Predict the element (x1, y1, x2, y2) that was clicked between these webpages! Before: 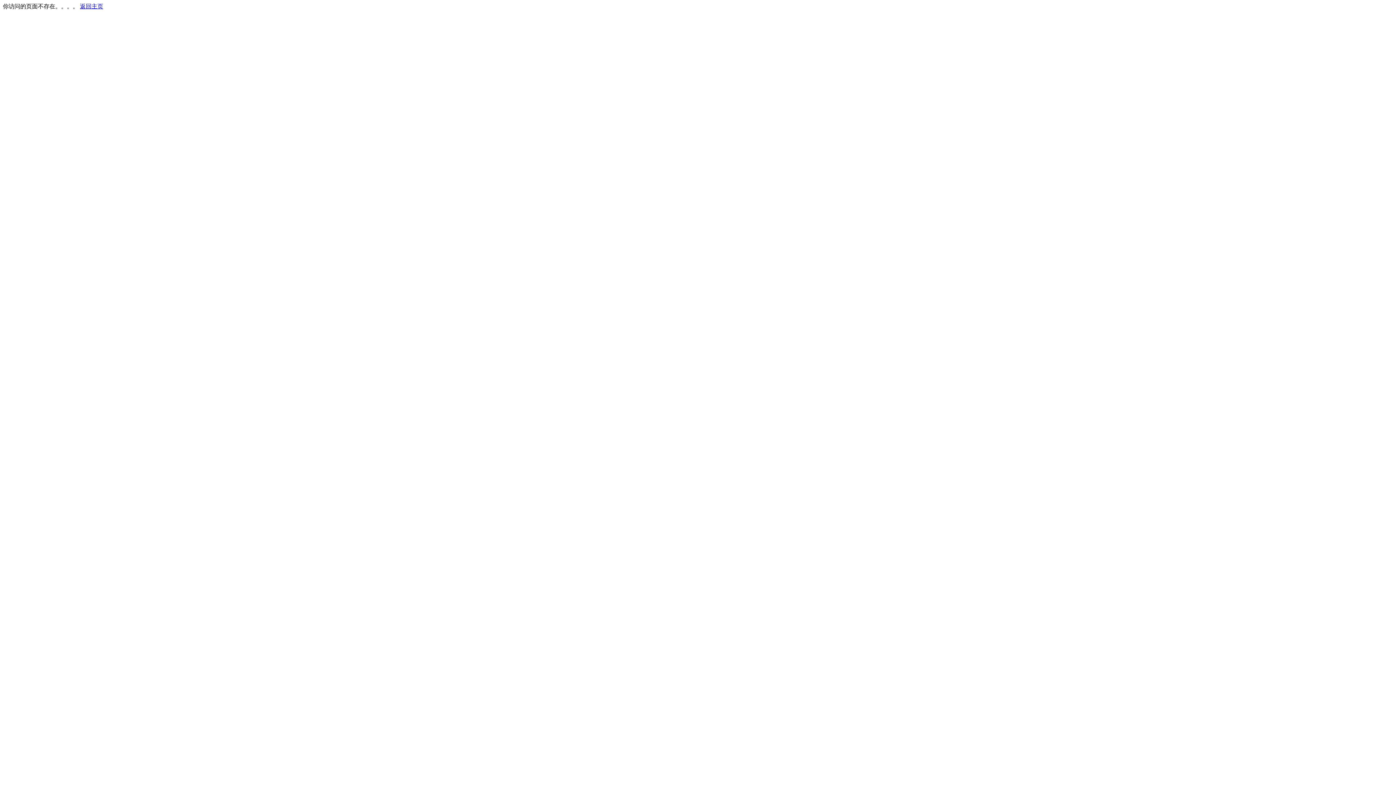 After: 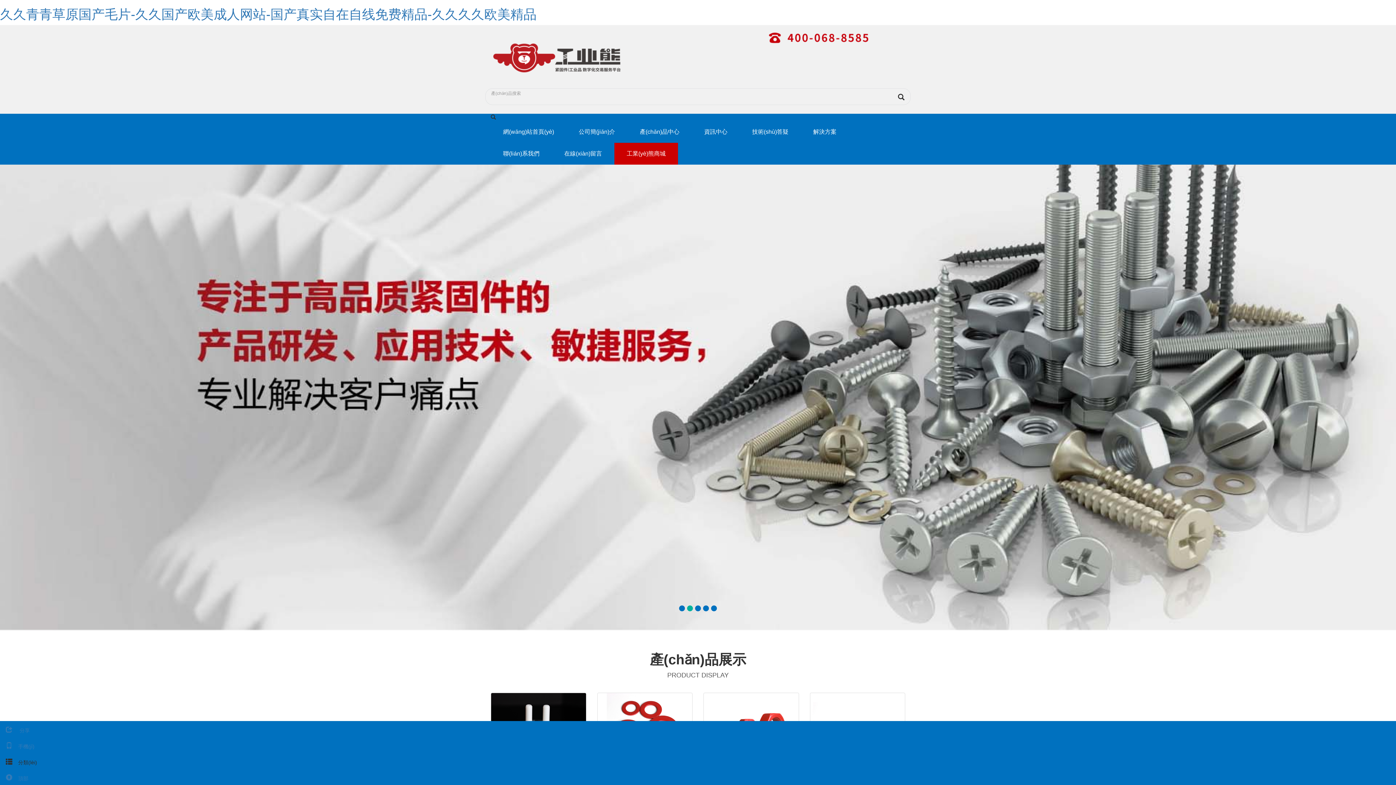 Action: bbox: (80, 3, 103, 9) label: 返回主页